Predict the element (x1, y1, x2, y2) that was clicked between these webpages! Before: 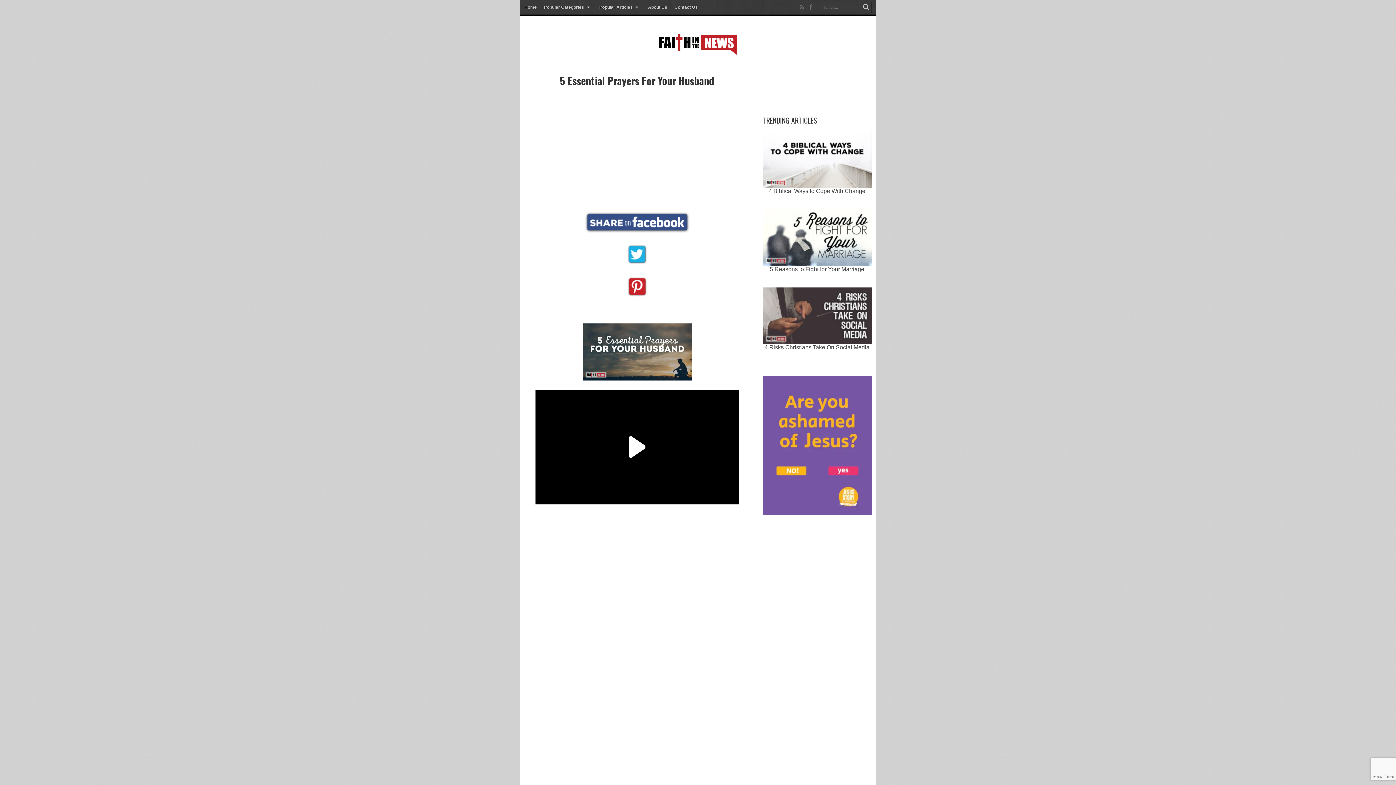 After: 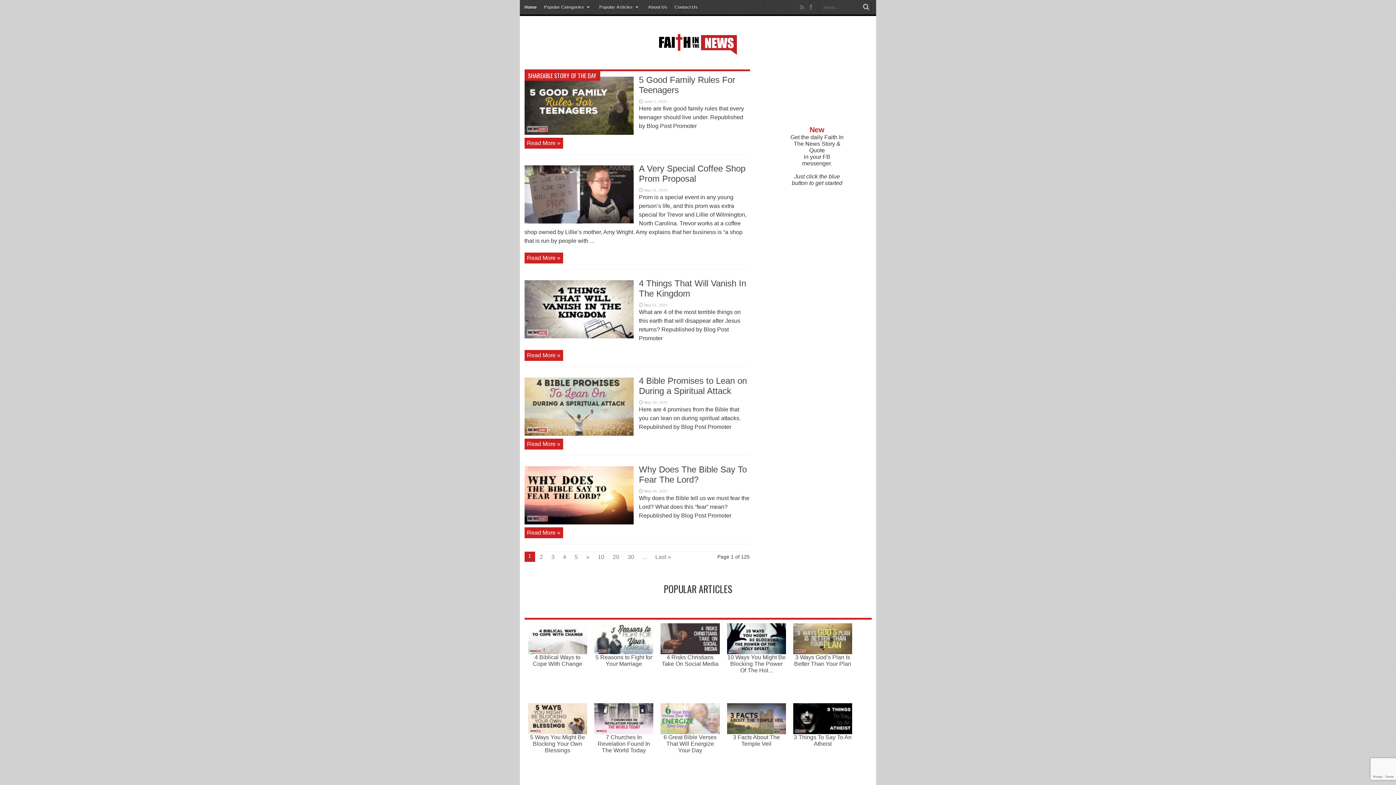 Action: bbox: (524, 1, 536, 12) label: Home